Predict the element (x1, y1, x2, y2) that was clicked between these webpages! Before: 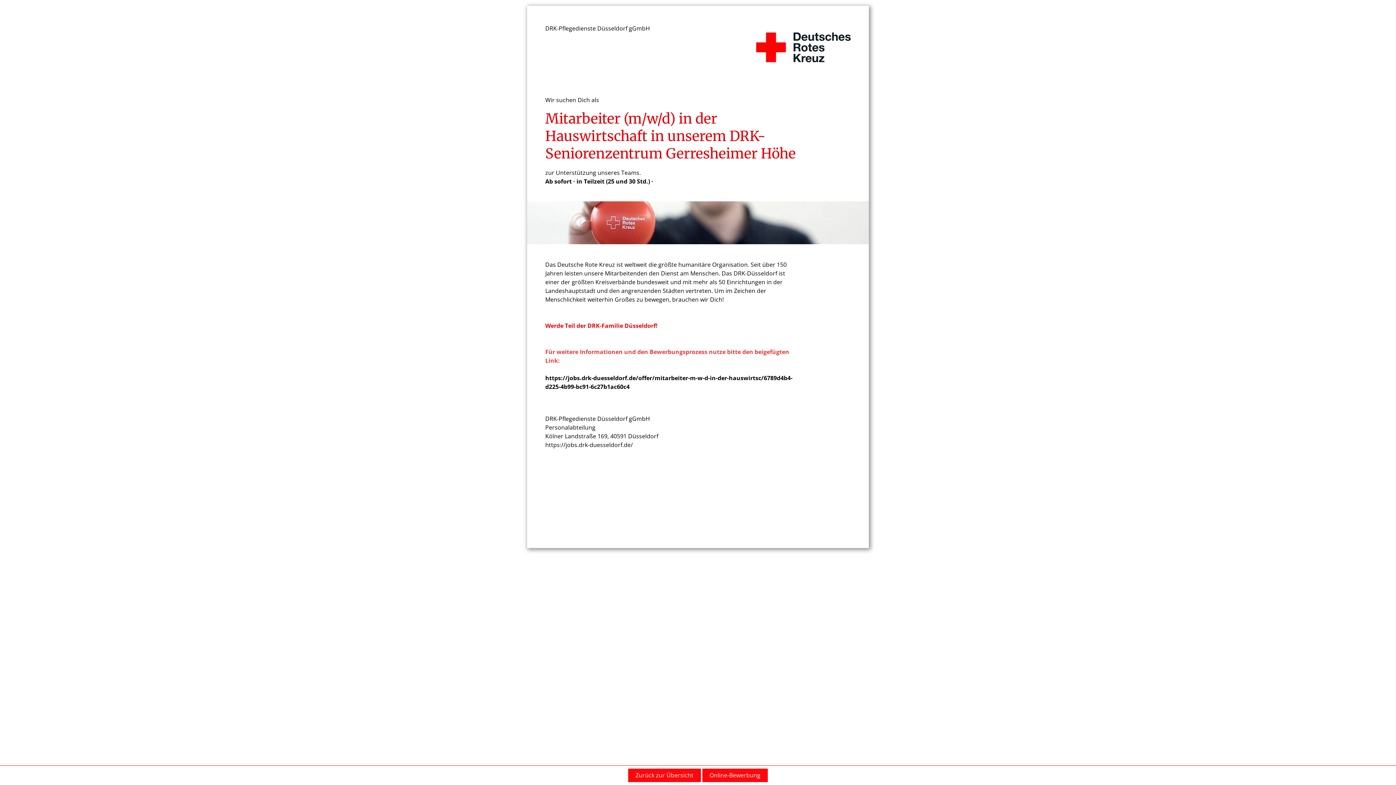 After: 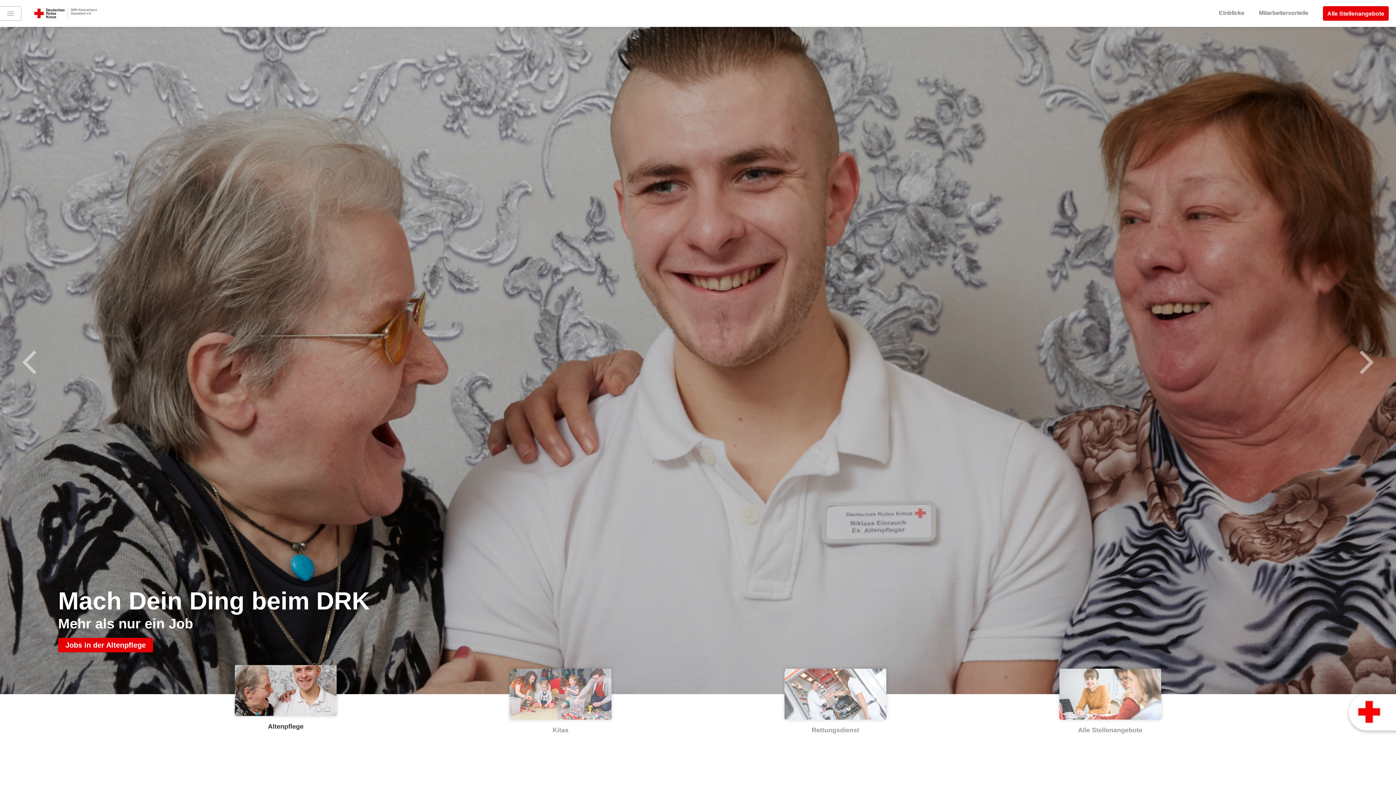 Action: label: Zurück zur Übersicht bbox: (628, 769, 700, 782)